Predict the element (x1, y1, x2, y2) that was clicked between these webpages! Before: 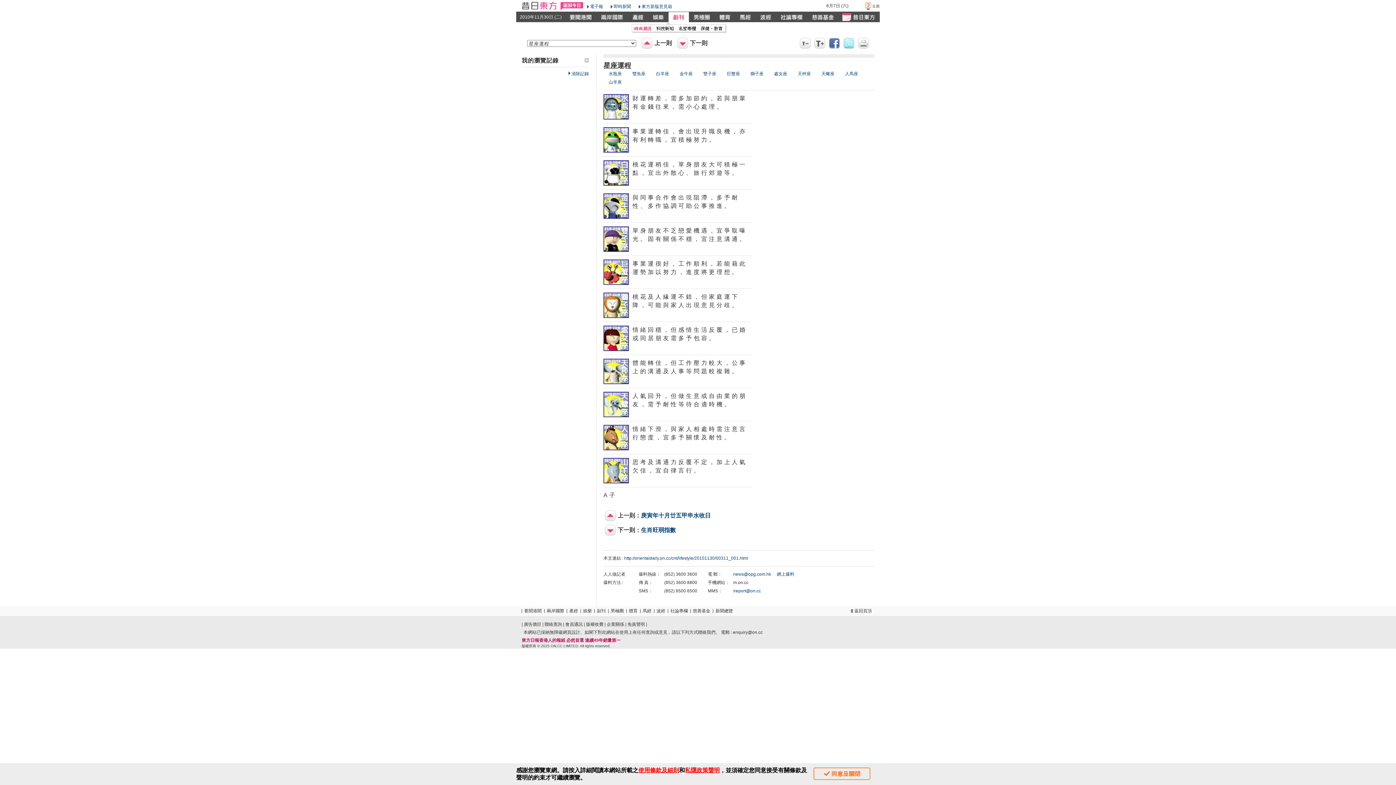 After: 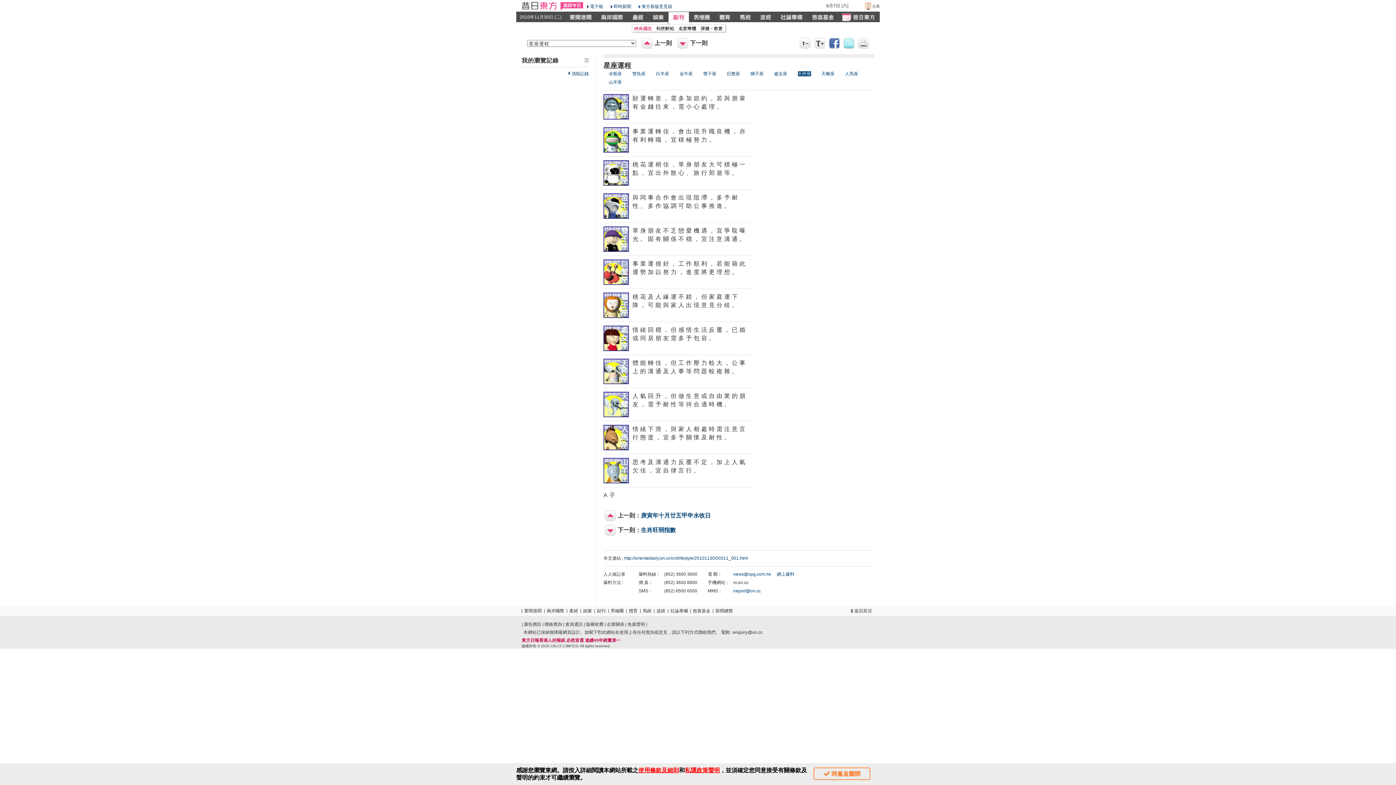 Action: bbox: (798, 71, 811, 76) label: 天秤座